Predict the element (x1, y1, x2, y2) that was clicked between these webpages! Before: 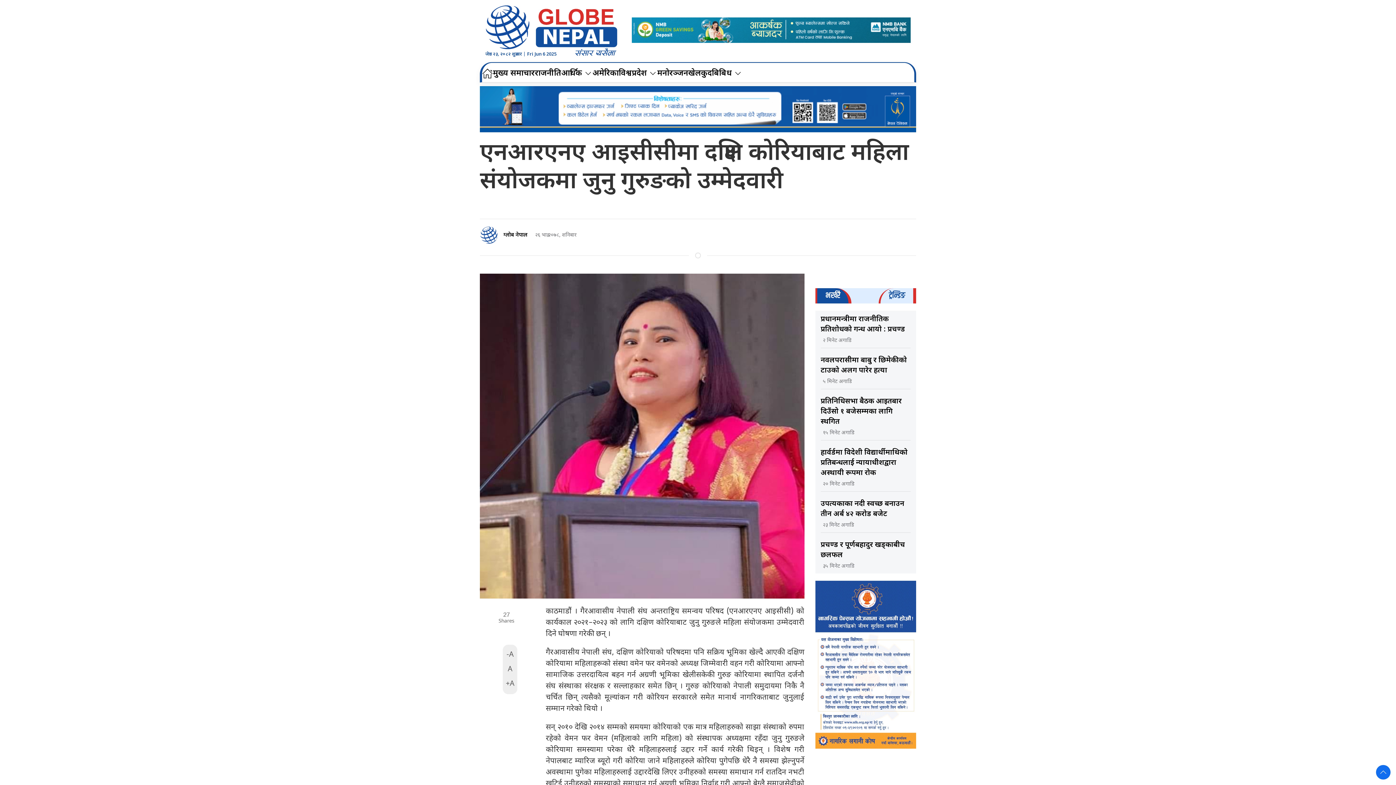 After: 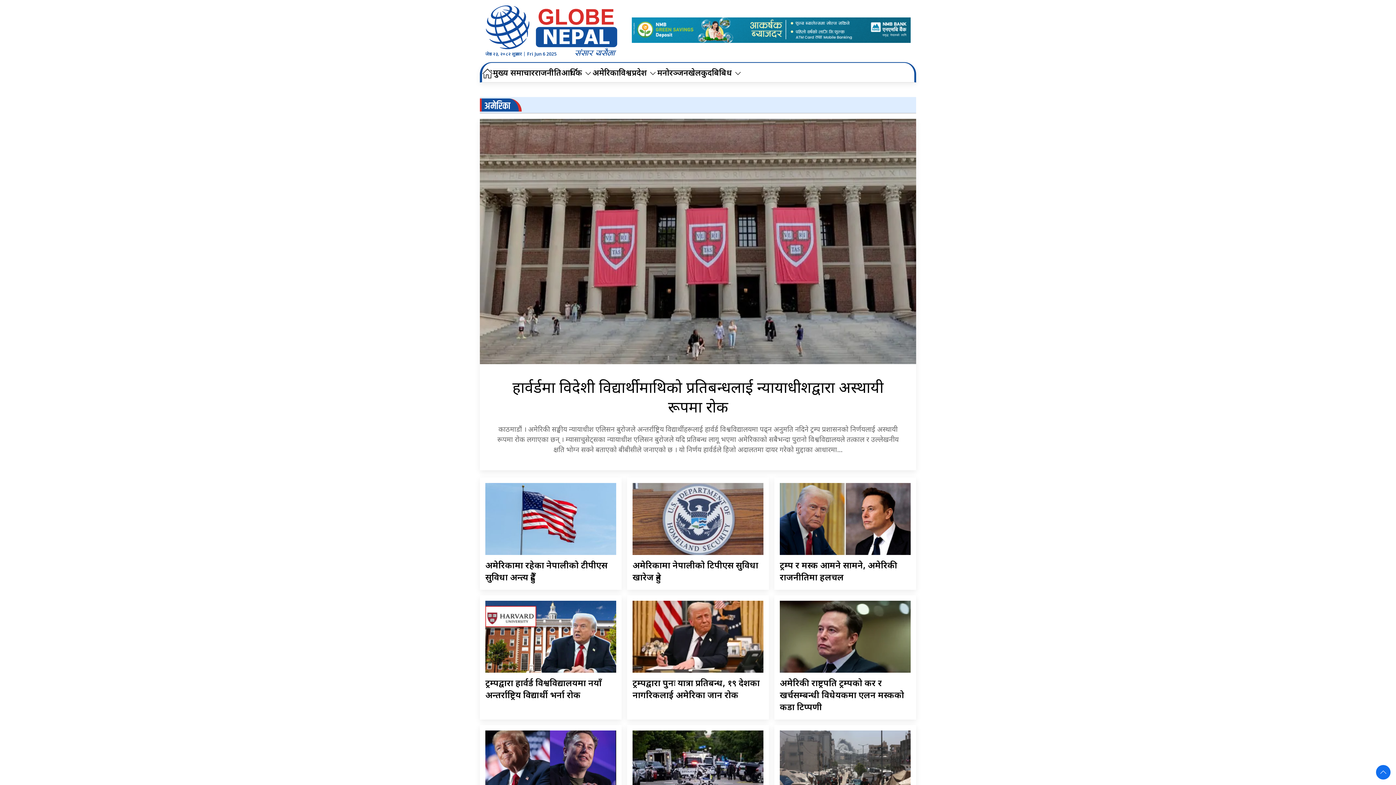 Action: label: अमेरिका bbox: (592, 64, 618, 82)